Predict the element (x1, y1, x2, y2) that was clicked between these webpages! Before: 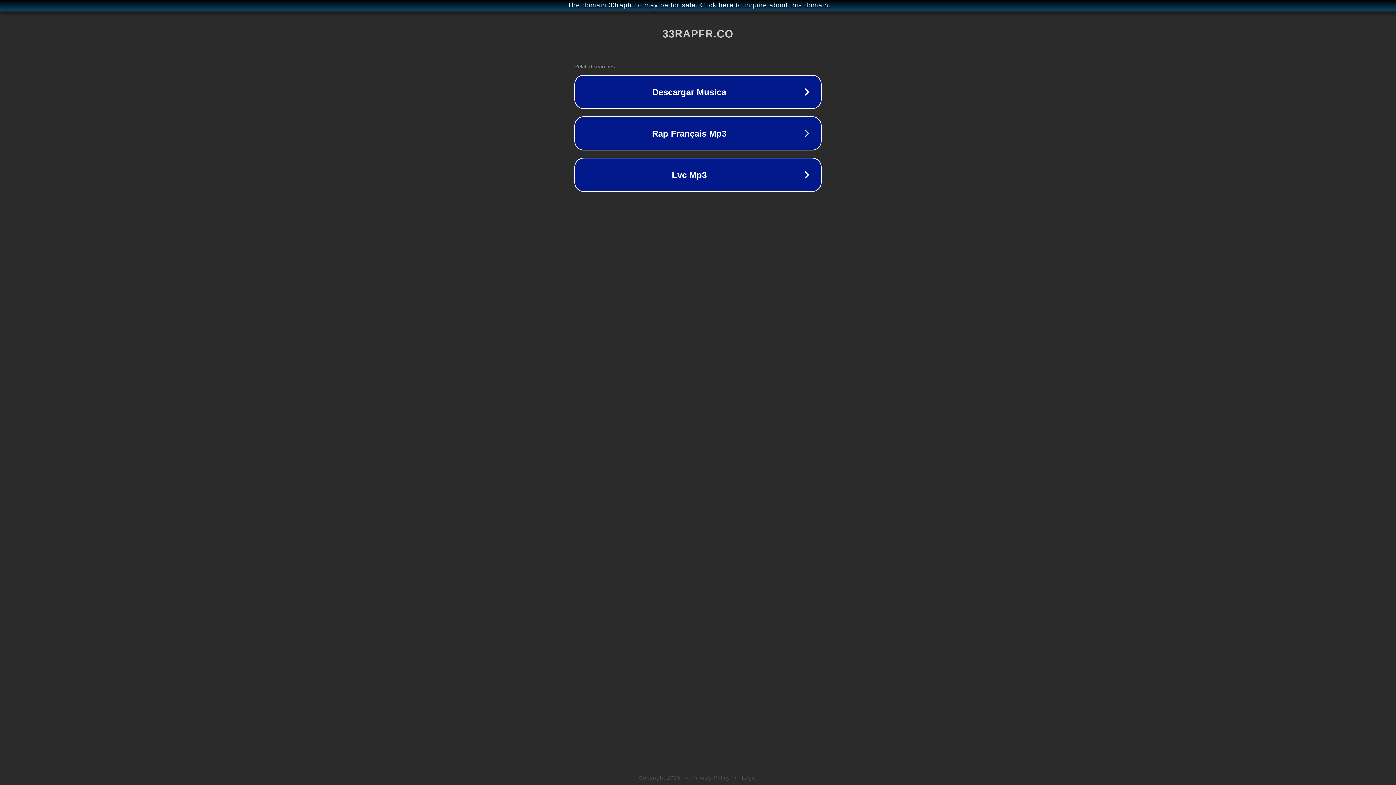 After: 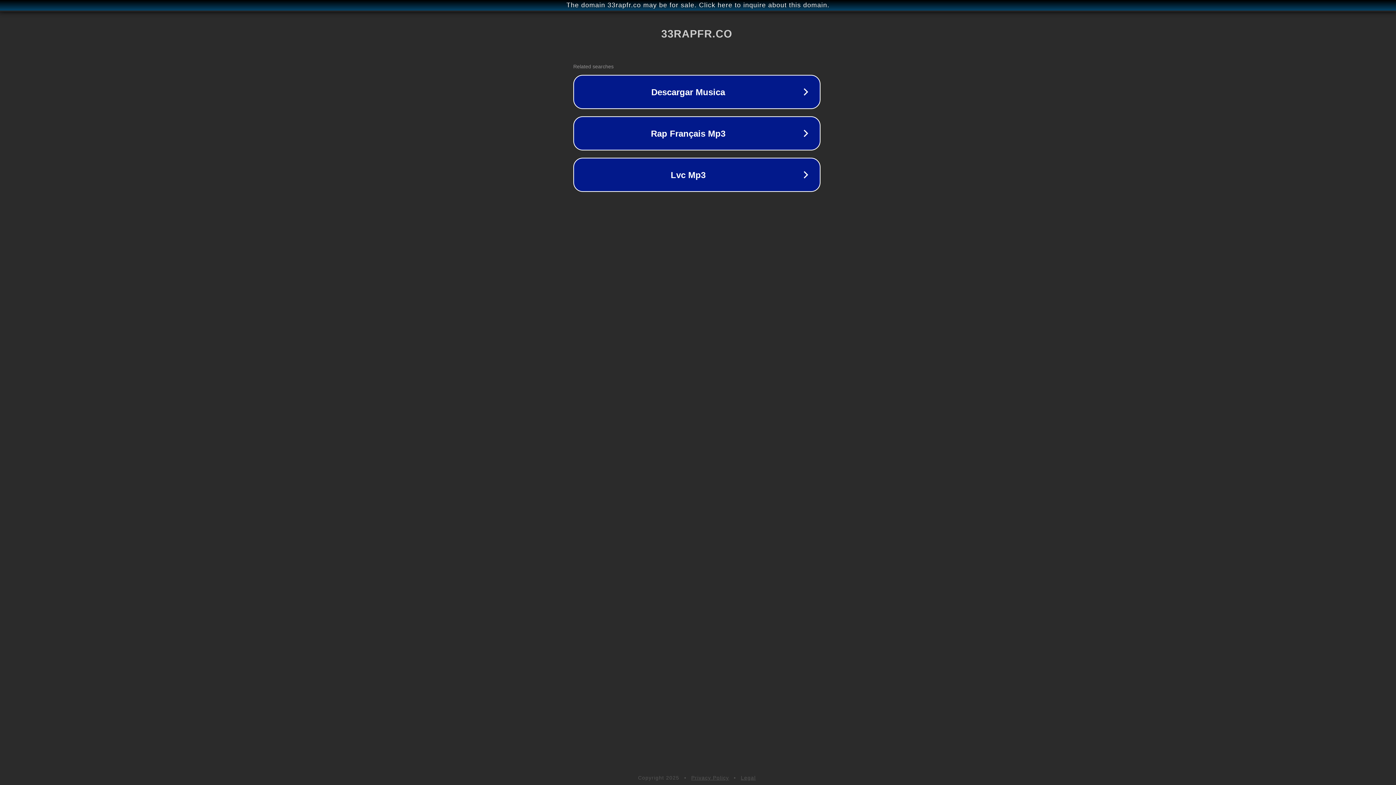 Action: bbox: (1, 1, 1397, 9) label: The domain 33rapfr.co may be for sale. Click here to inquire about this domain.